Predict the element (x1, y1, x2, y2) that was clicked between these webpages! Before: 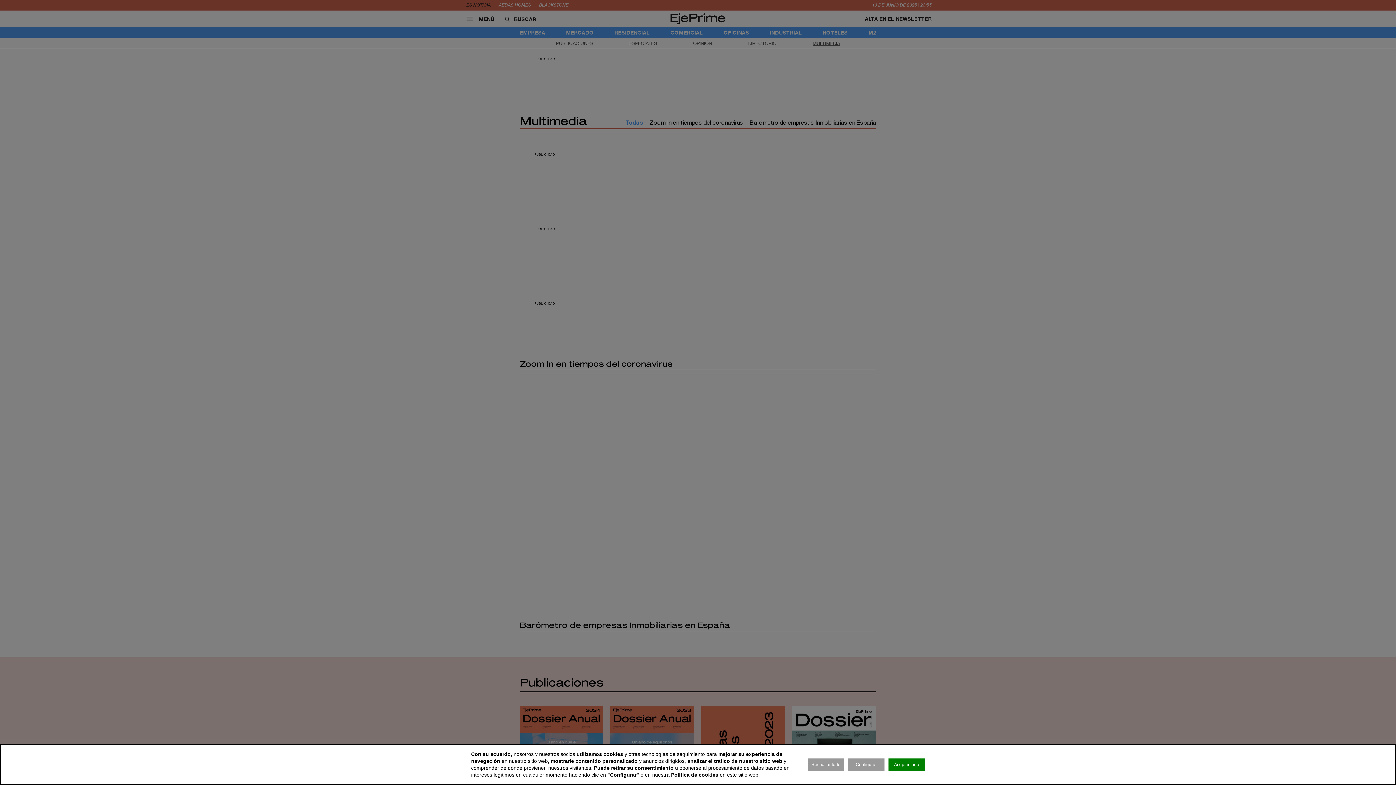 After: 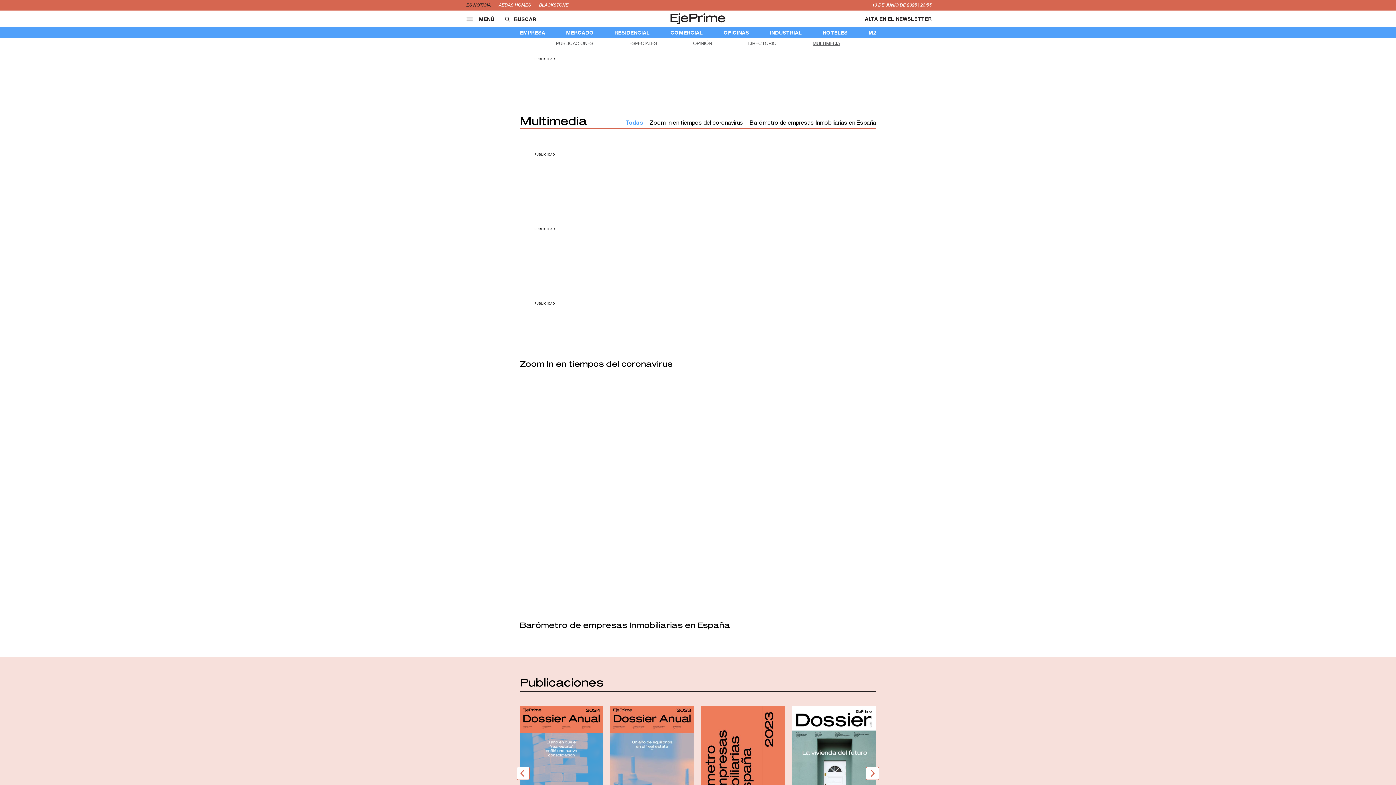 Action: label: Aceptar todo bbox: (888, 758, 925, 771)